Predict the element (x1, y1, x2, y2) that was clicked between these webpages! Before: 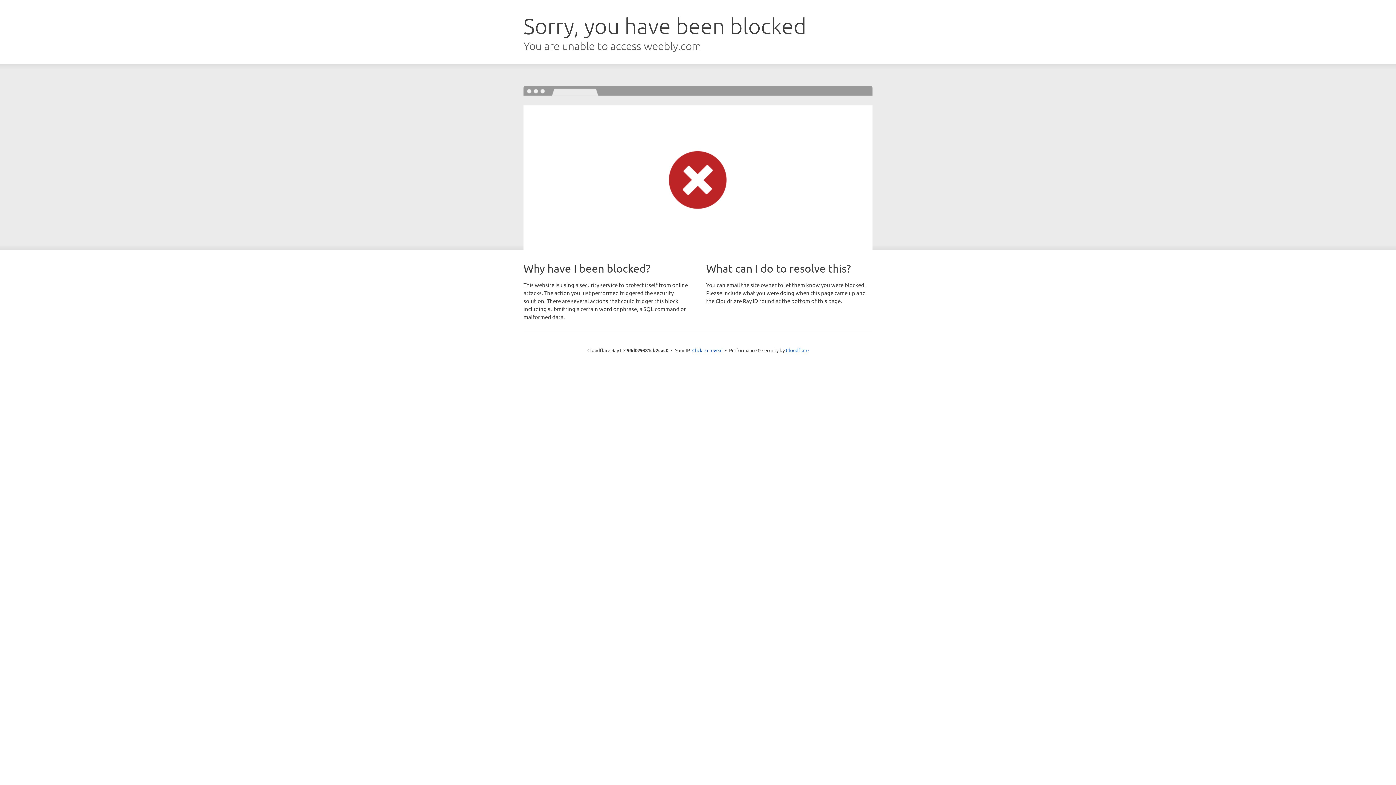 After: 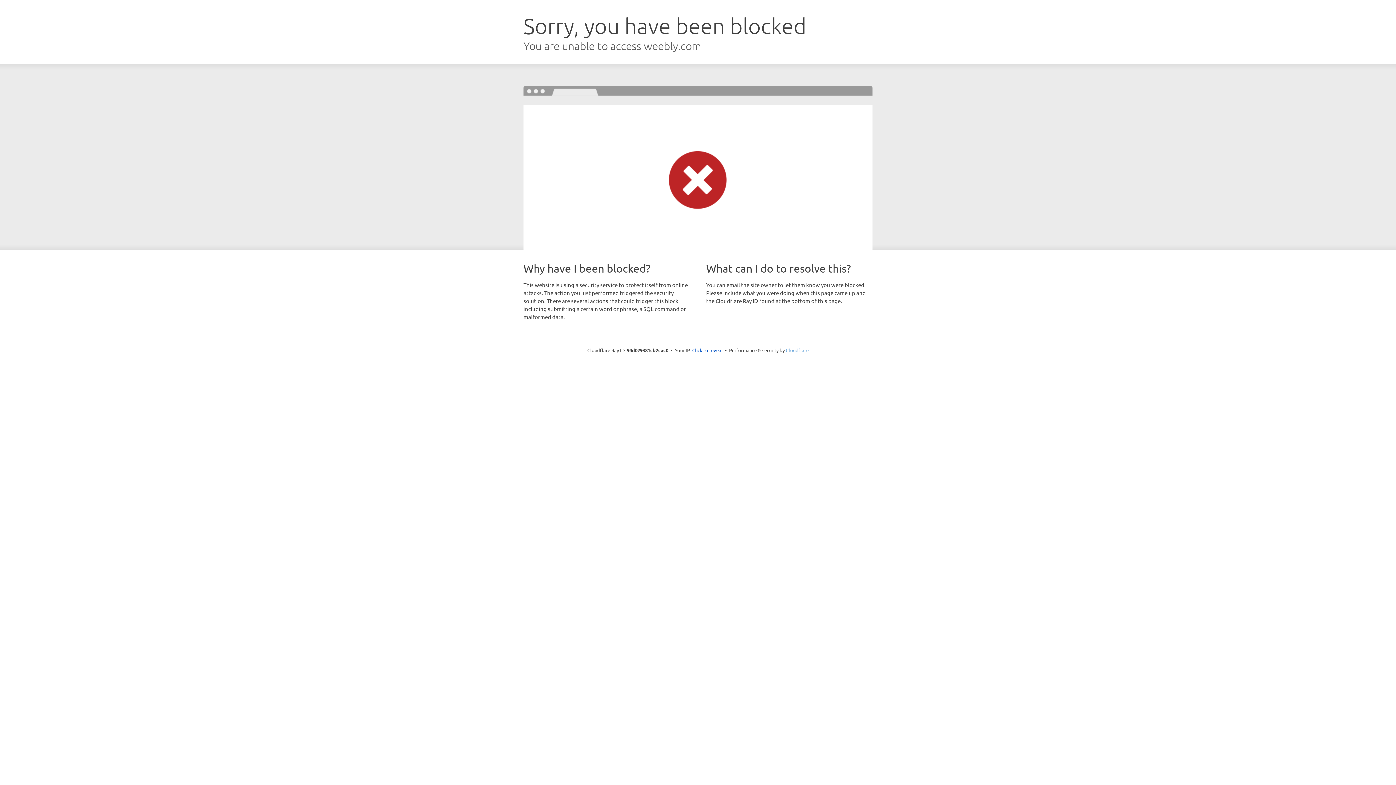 Action: label: Cloudflare bbox: (786, 347, 808, 353)